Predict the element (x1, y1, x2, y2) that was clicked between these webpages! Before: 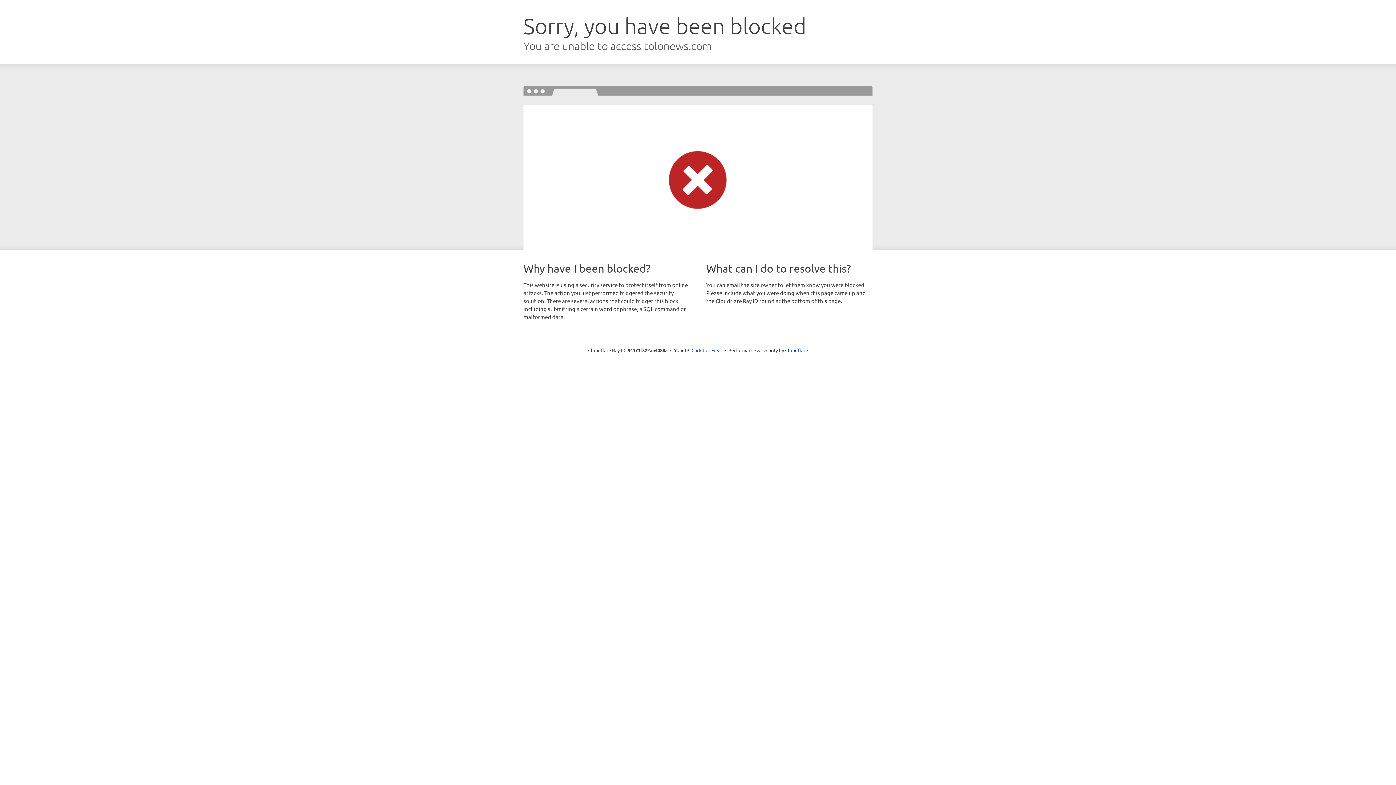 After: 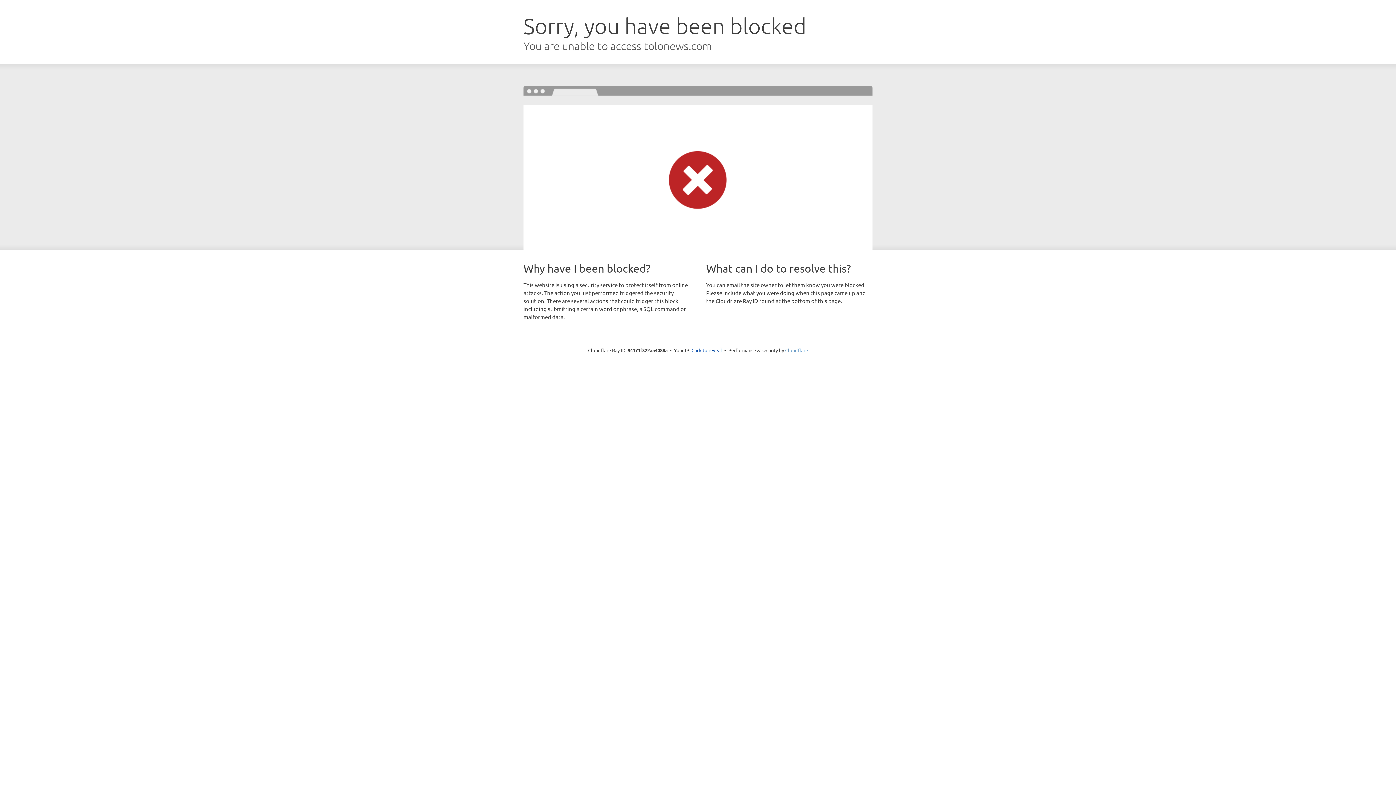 Action: bbox: (785, 347, 808, 353) label: Cloudflare